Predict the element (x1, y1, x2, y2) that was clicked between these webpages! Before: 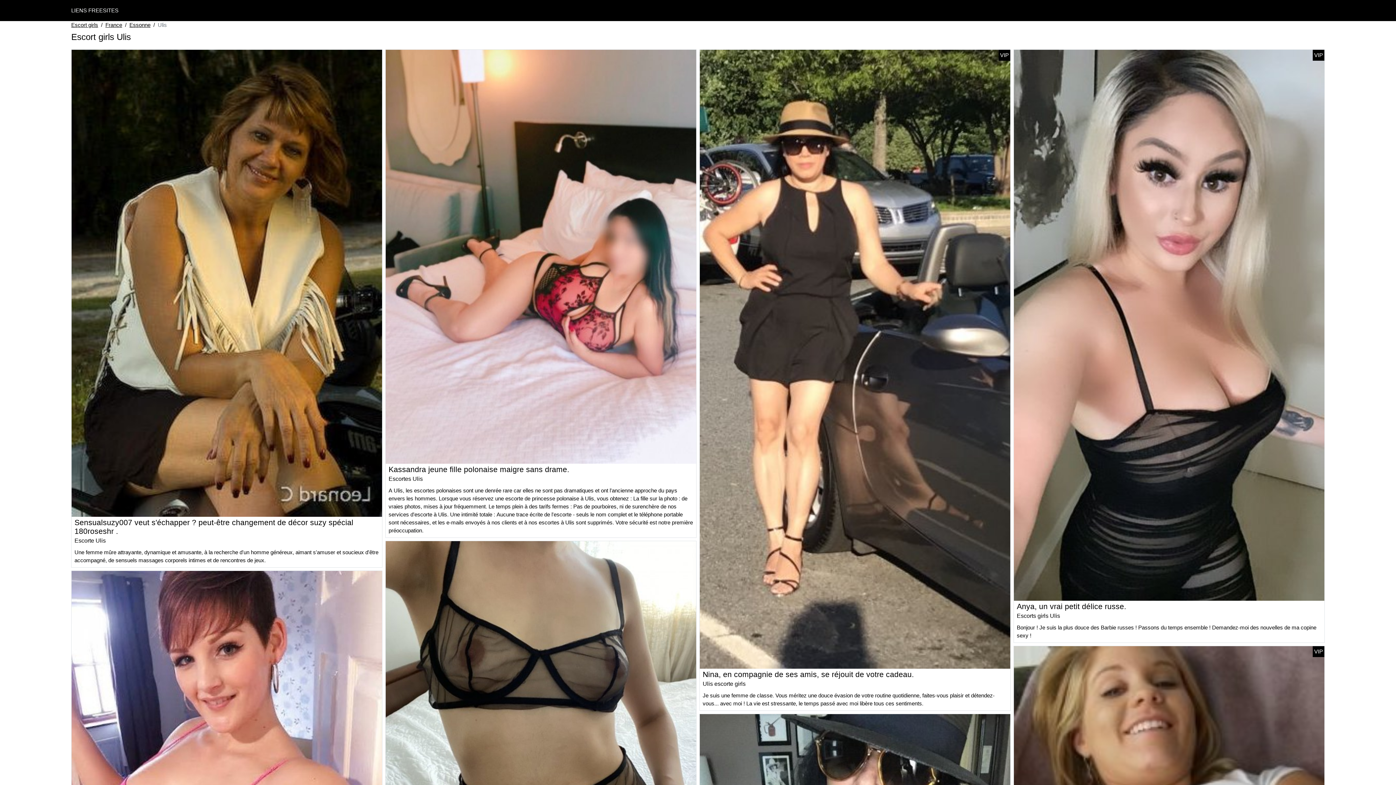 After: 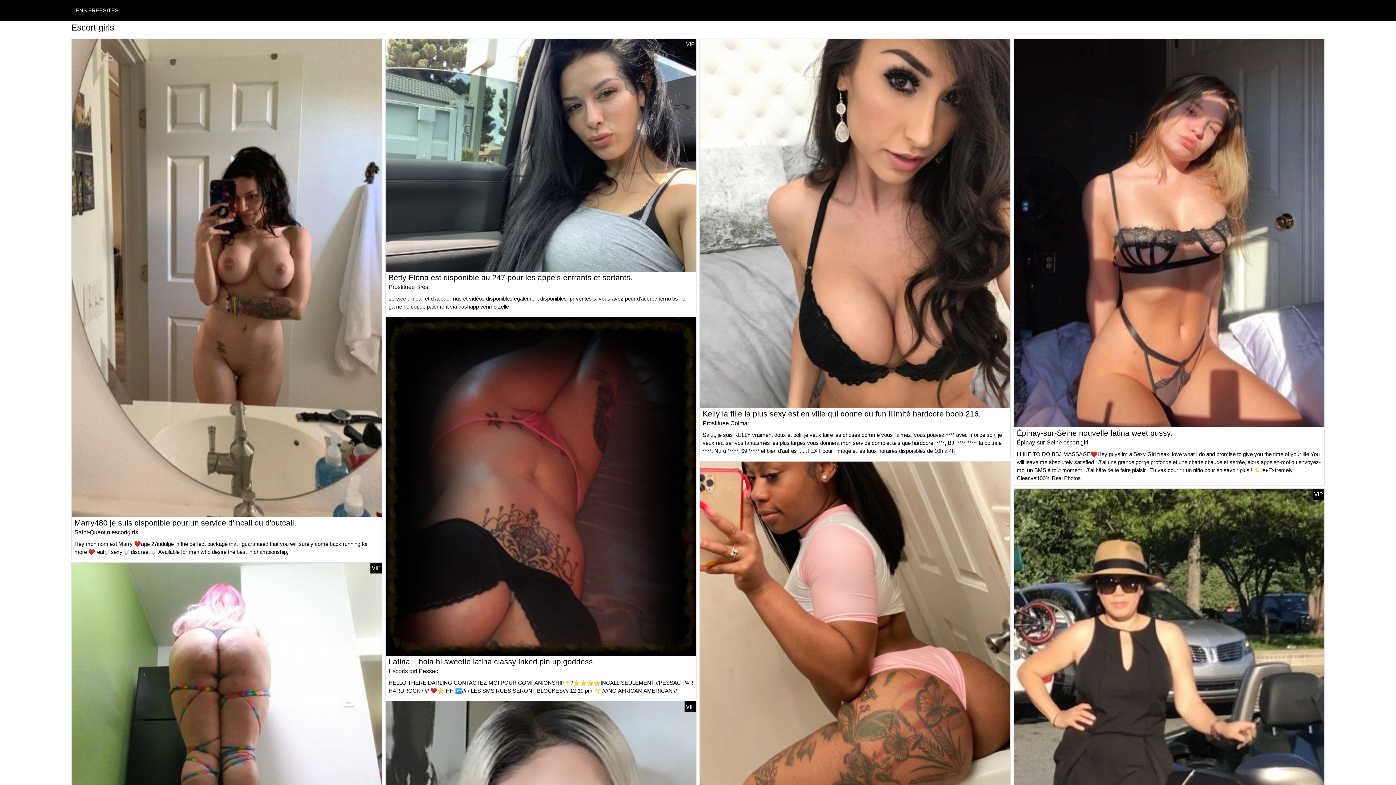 Action: label: Escort girls bbox: (71, 21, 98, 29)